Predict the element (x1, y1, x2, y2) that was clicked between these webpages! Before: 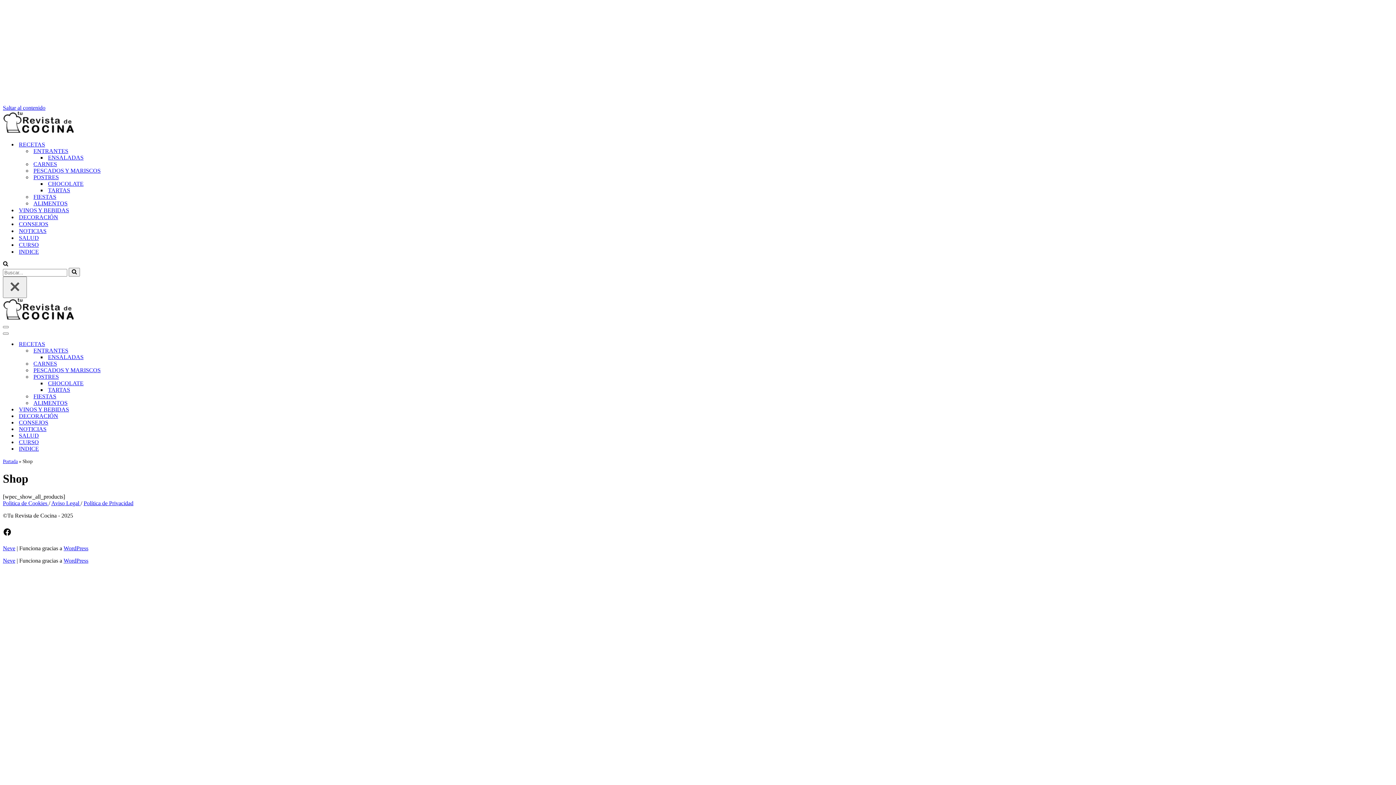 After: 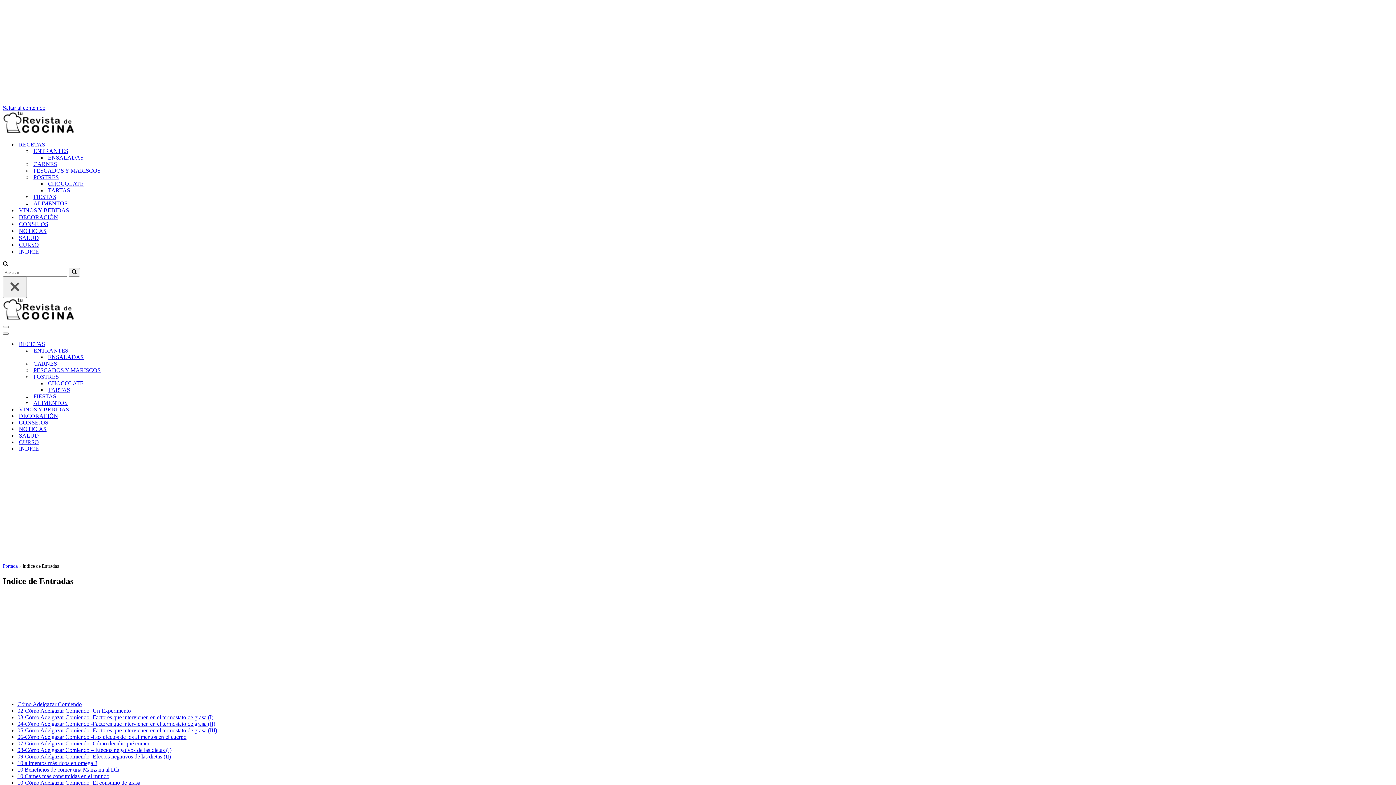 Action: label: INDICE bbox: (18, 445, 132, 452)